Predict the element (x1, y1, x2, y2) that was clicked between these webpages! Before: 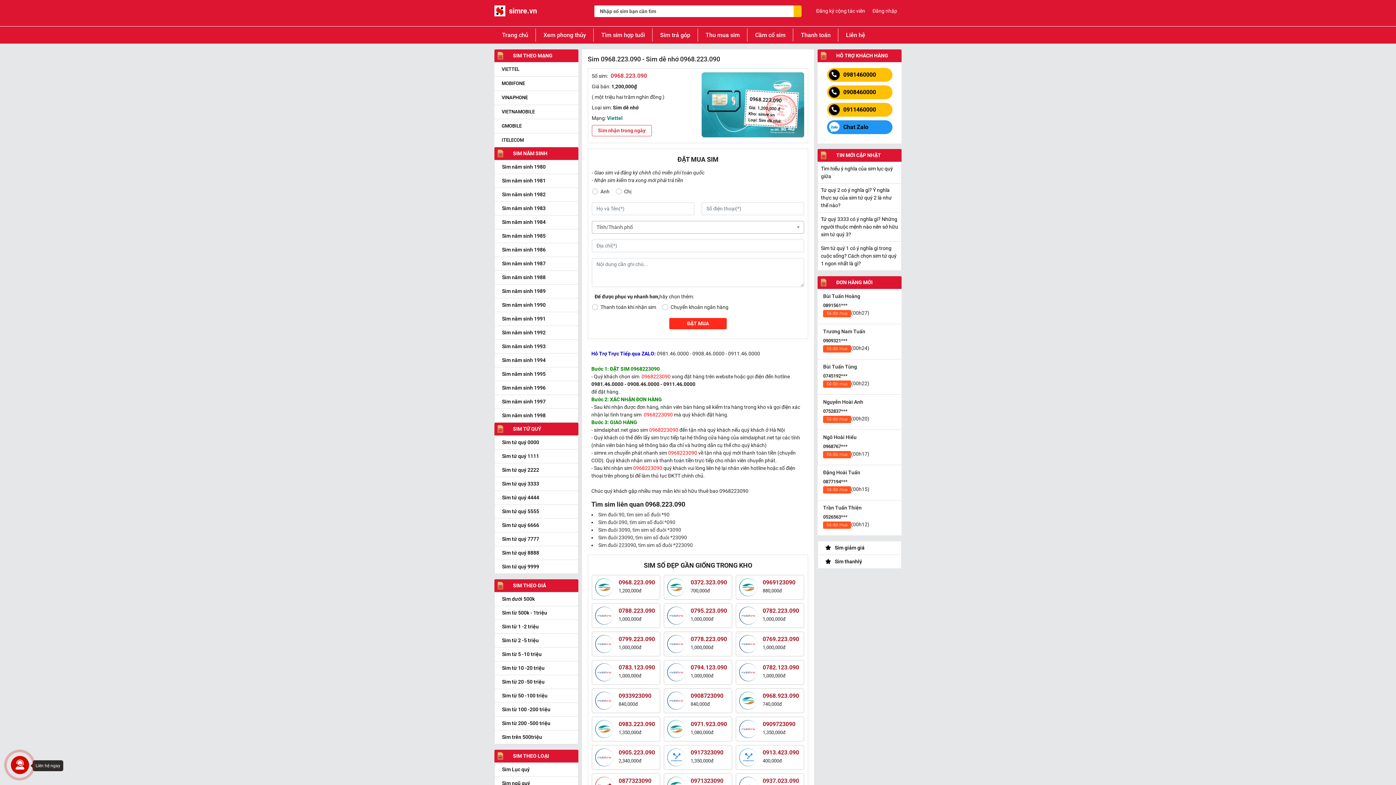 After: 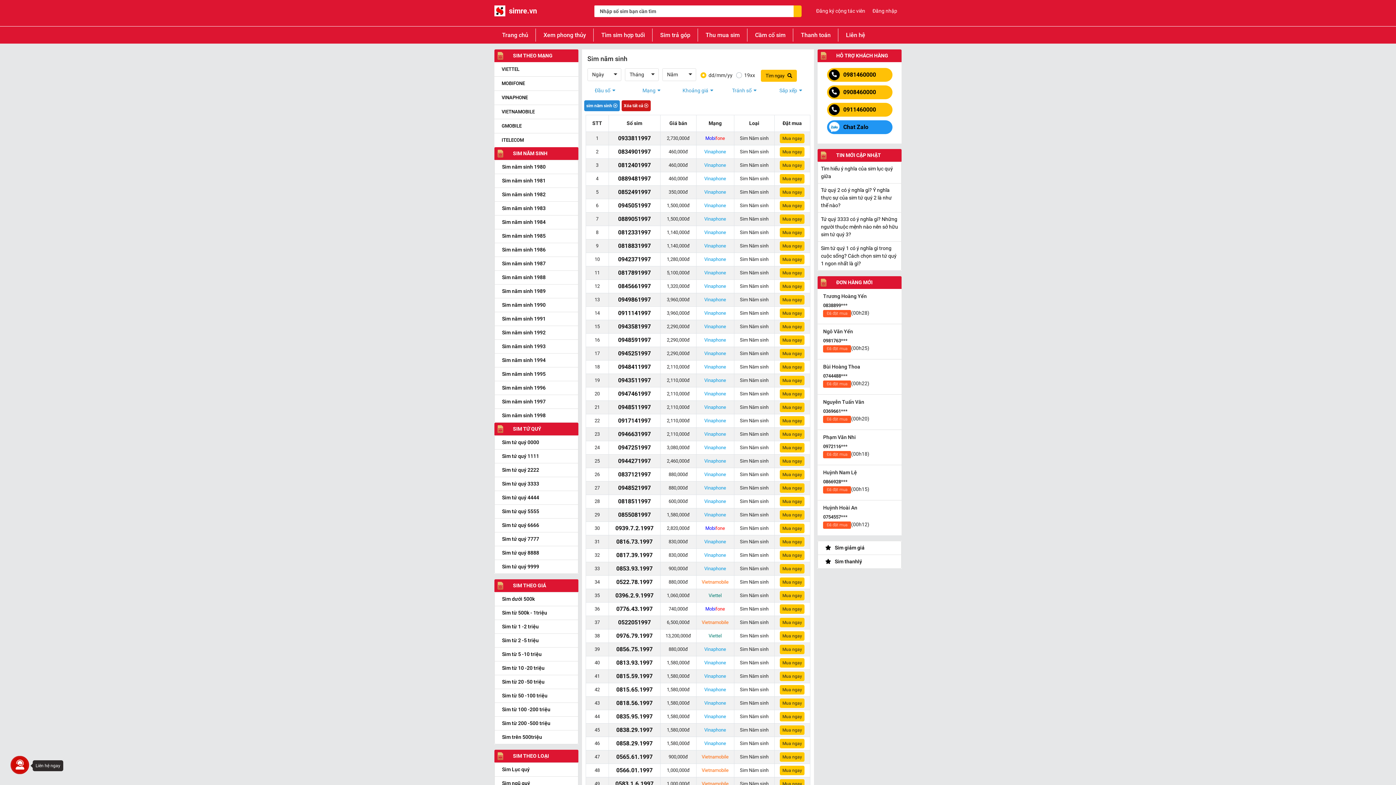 Action: label: Sim năm sinh 1997 bbox: (494, 394, 578, 409)